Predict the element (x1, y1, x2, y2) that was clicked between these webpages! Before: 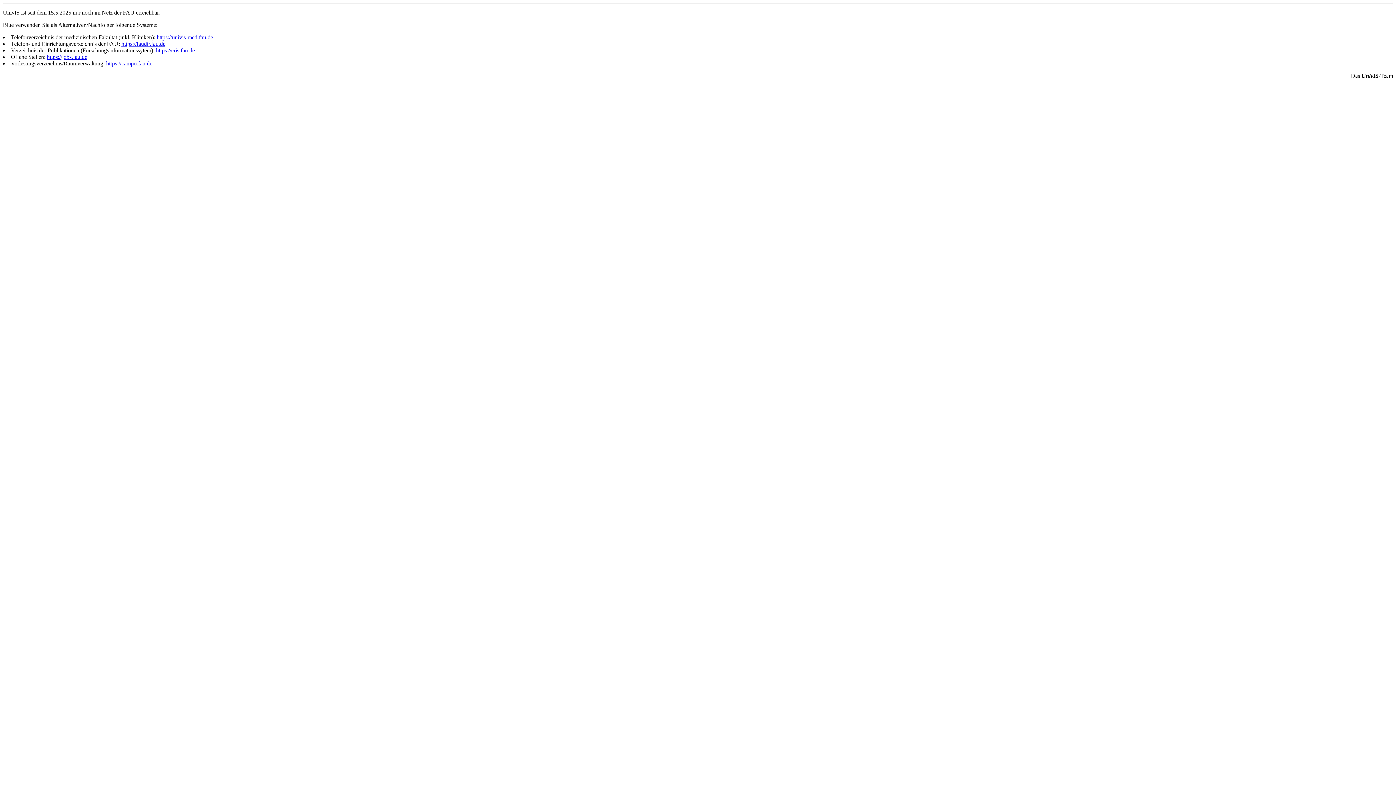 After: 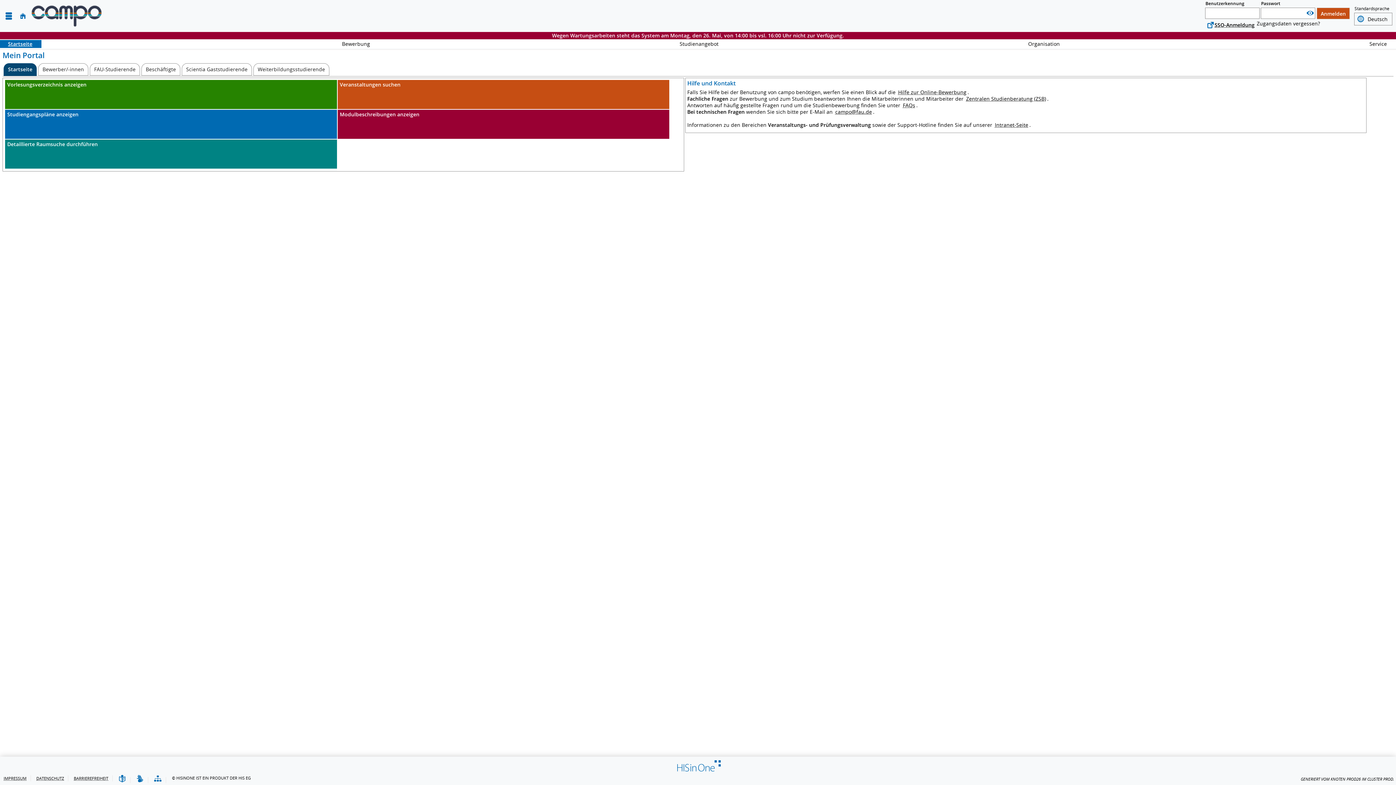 Action: label: https://campo.fau.de bbox: (106, 60, 152, 66)